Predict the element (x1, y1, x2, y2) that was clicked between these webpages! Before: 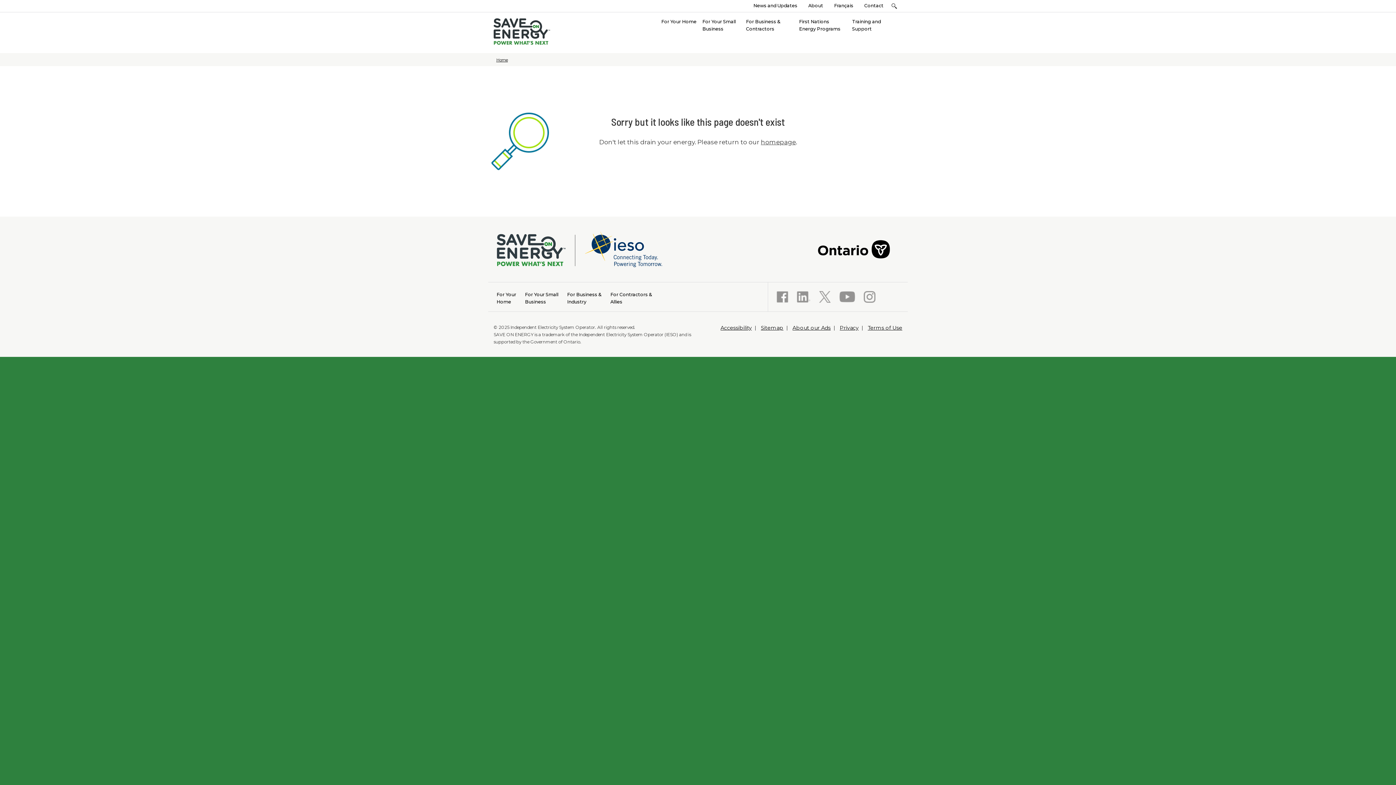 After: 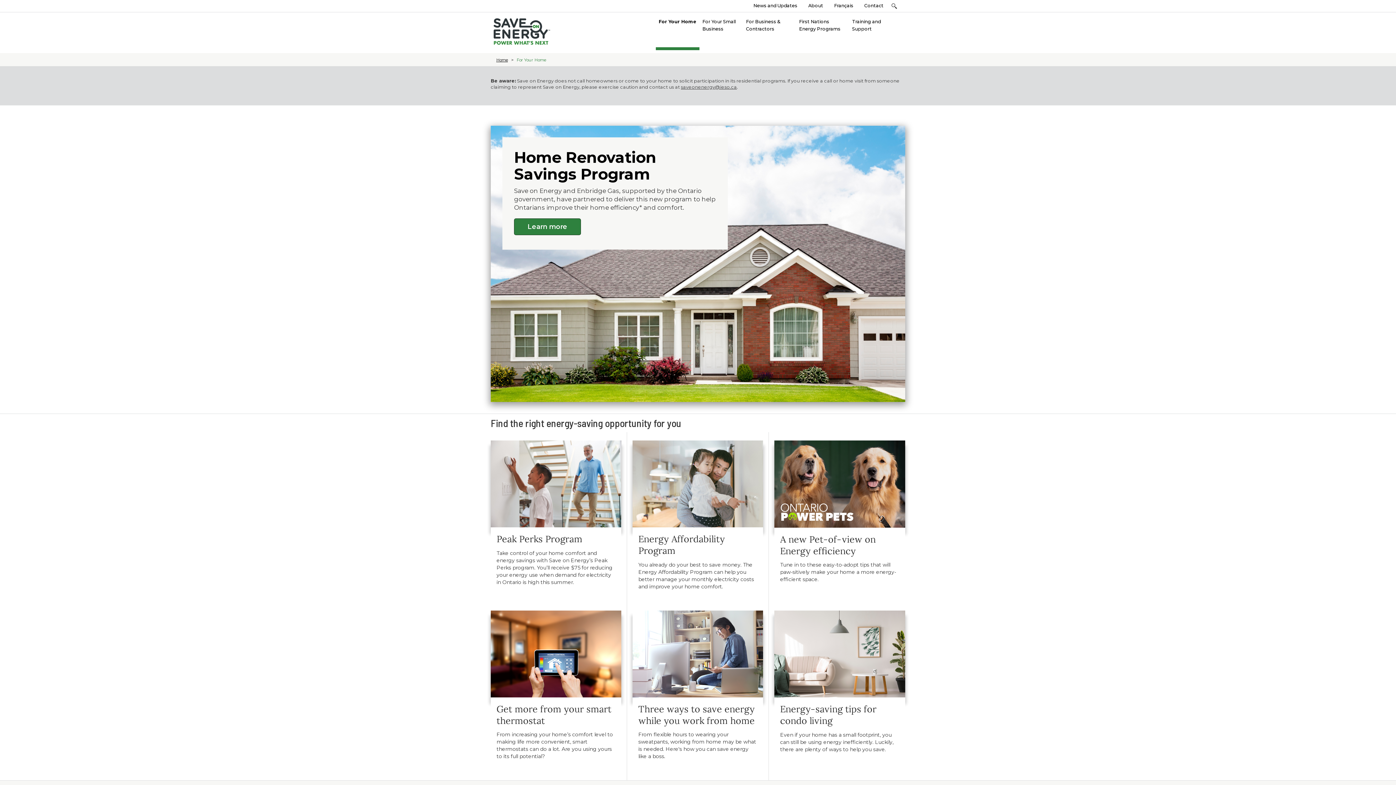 Action: label: For Your
Home bbox: (493, 288, 519, 308)